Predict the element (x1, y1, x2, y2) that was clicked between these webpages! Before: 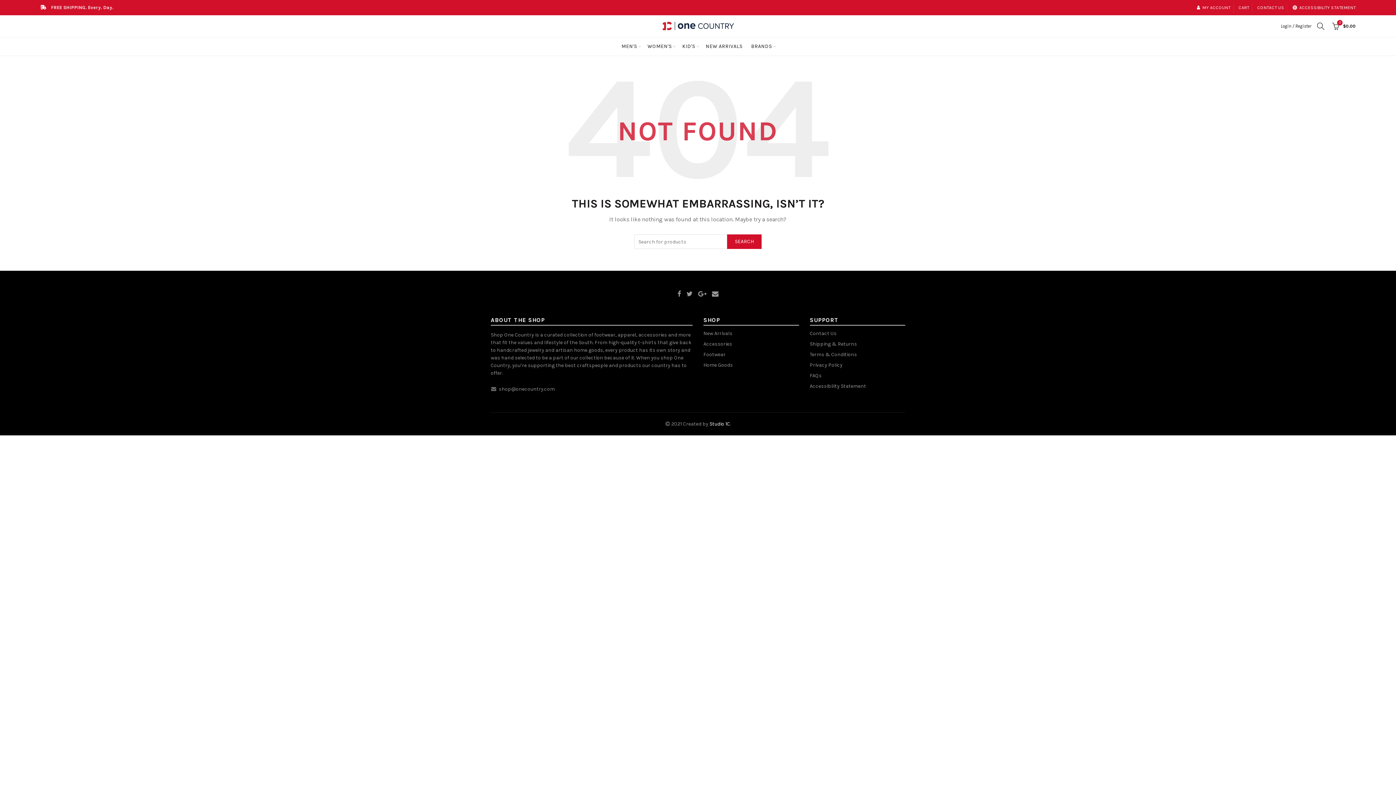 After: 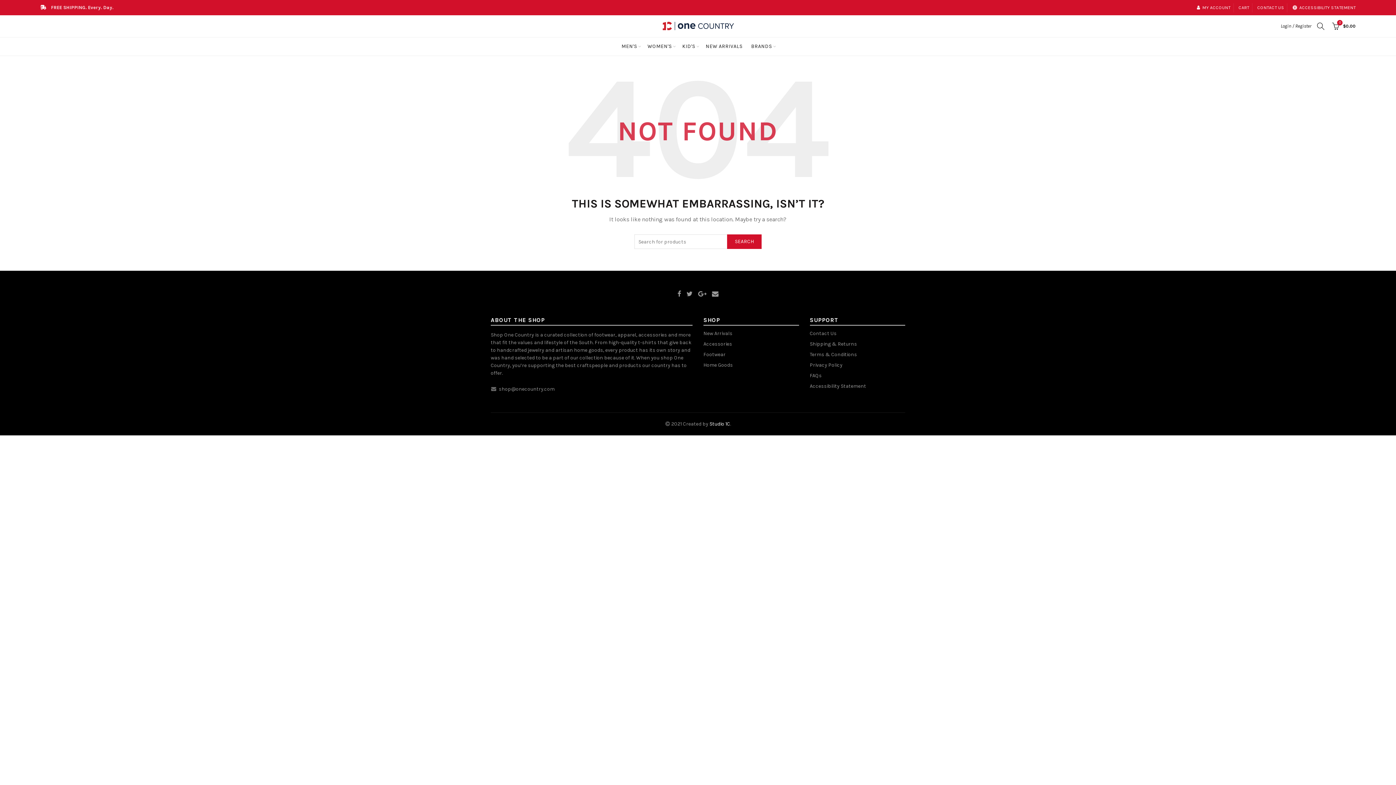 Action: bbox: (677, 37, 700, 55) label: KID'S